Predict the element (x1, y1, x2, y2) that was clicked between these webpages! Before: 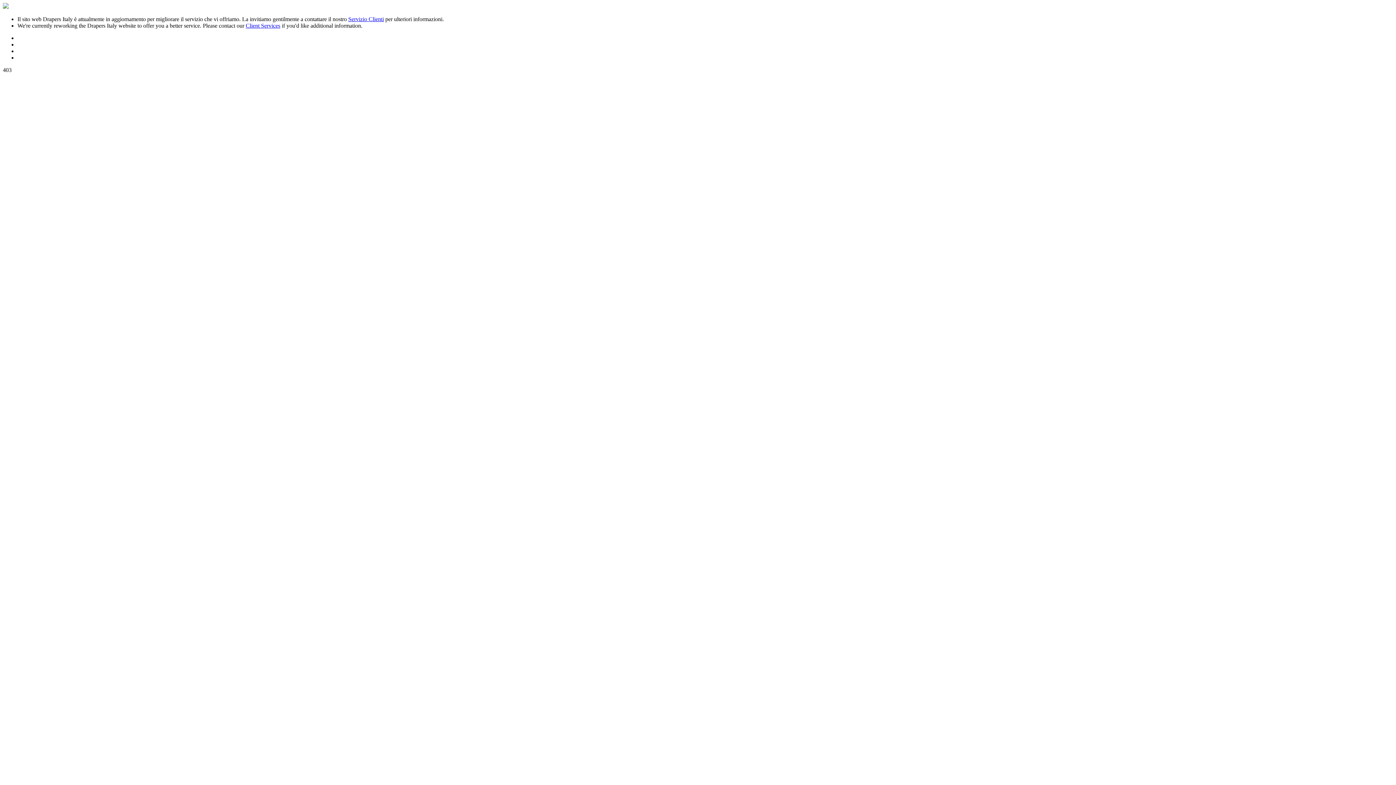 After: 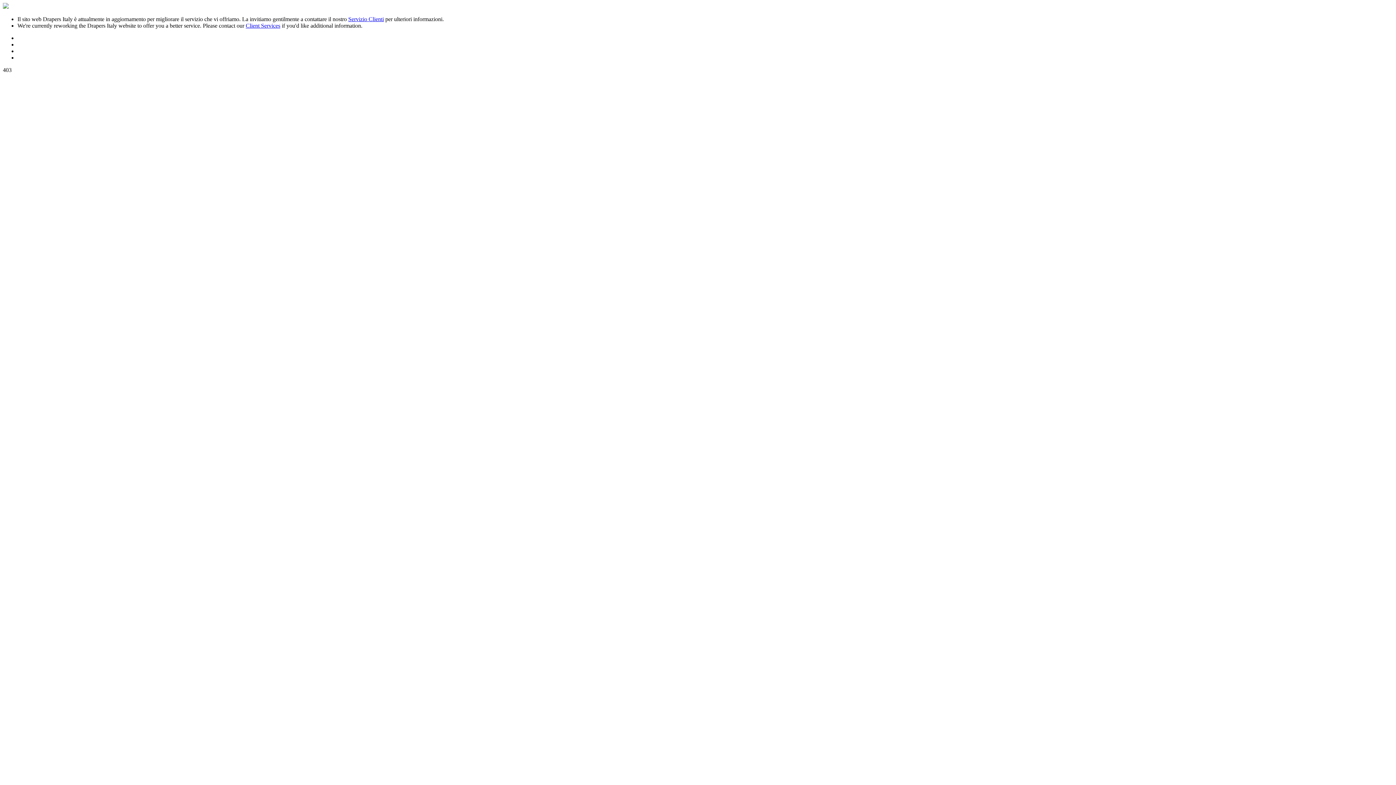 Action: label: Client Services bbox: (245, 22, 280, 28)